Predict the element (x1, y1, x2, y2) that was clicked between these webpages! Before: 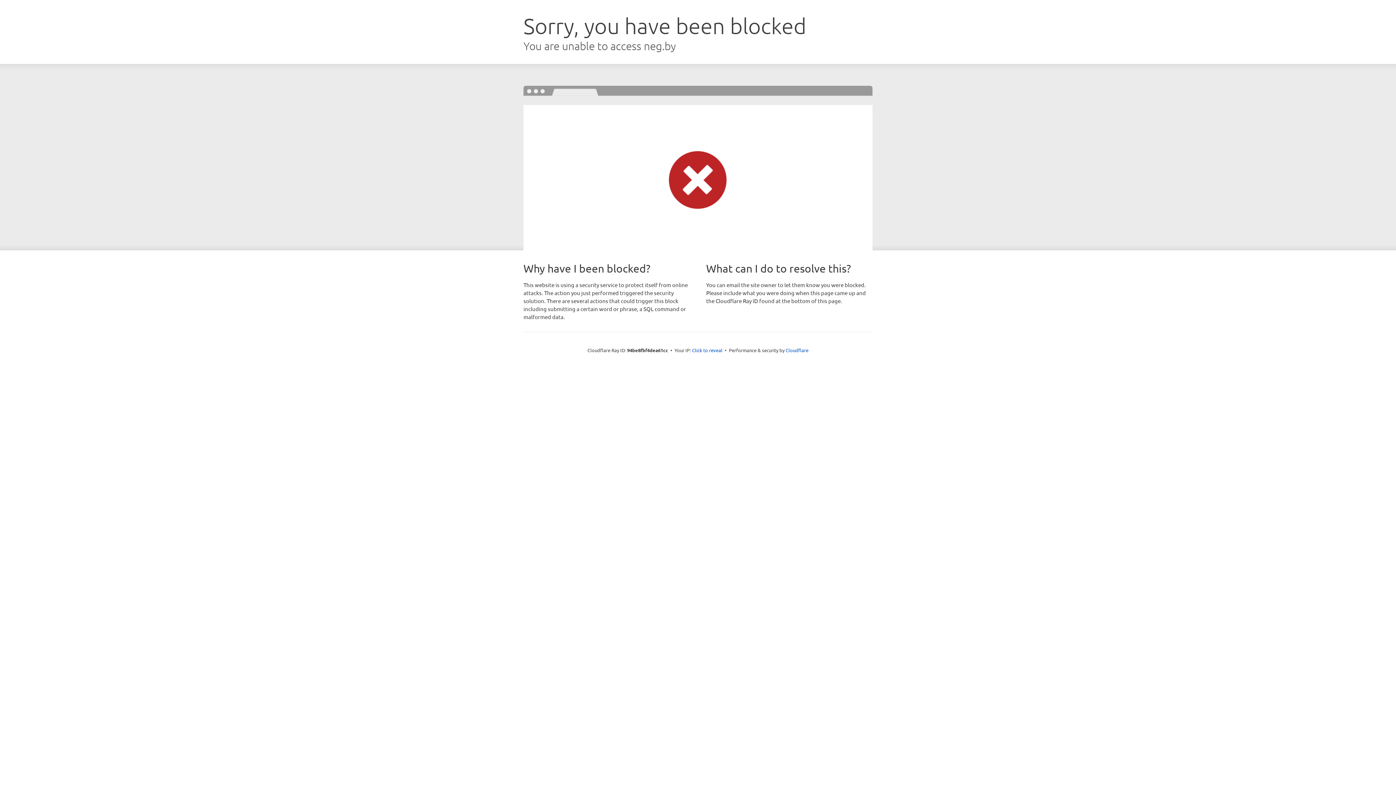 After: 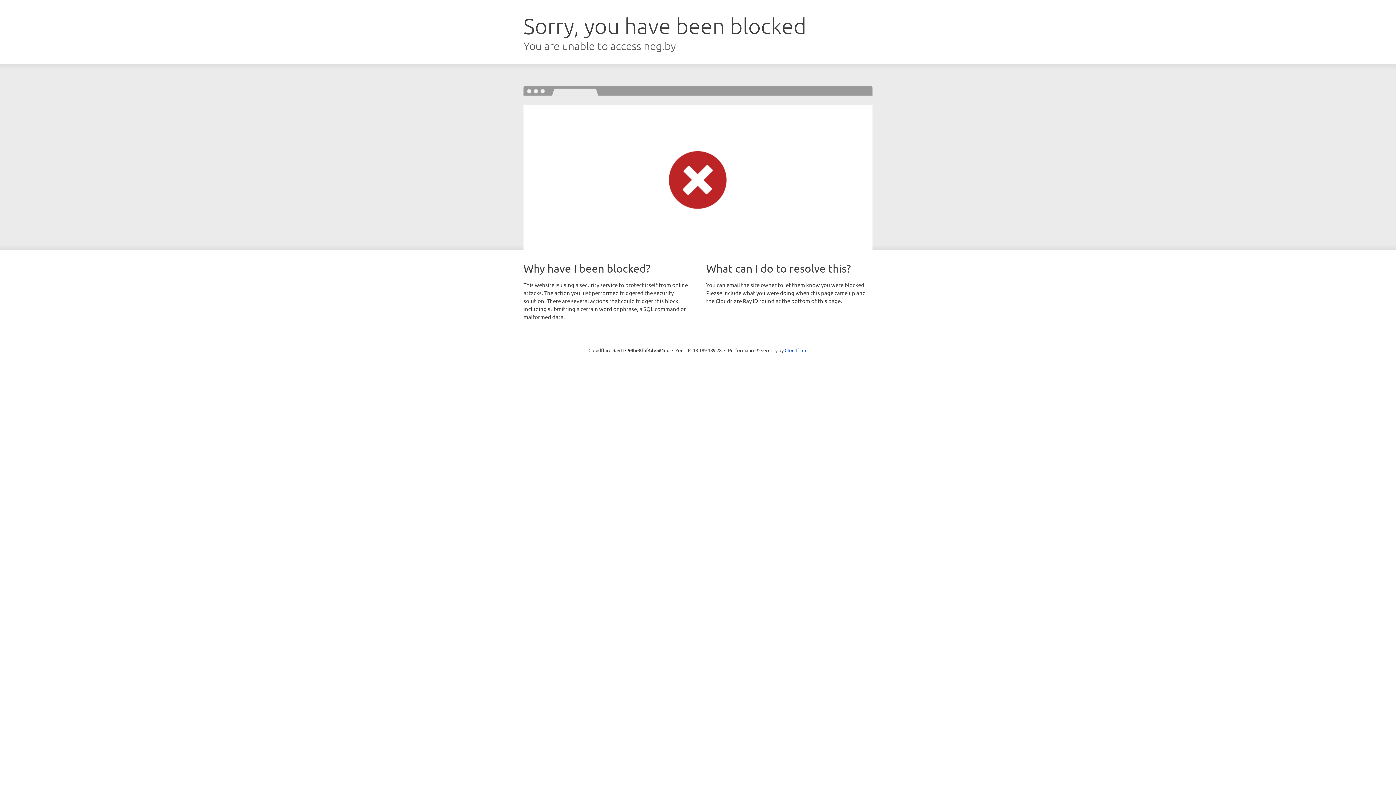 Action: bbox: (692, 346, 722, 353) label: Click to reveal